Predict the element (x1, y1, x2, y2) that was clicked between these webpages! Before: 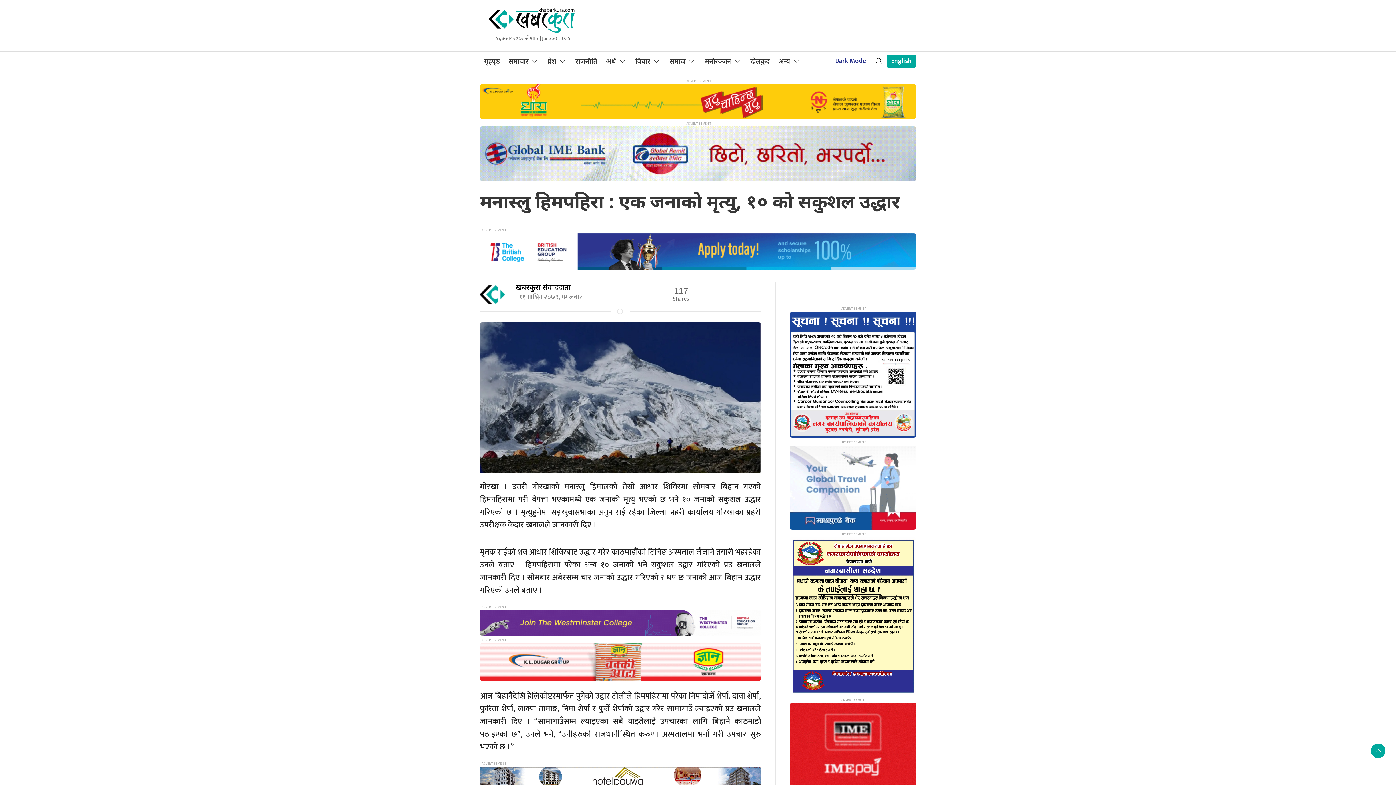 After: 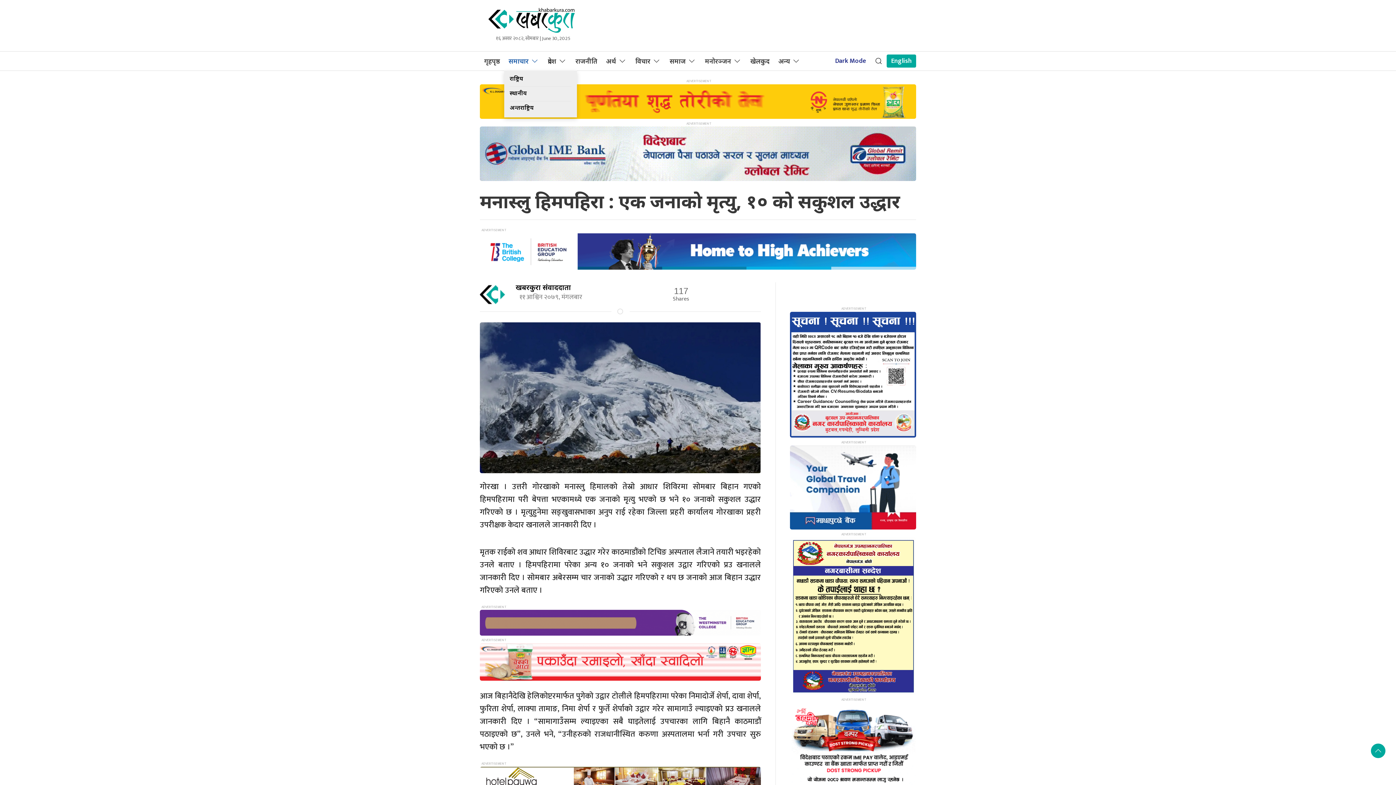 Action: label: समाचार bbox: (504, 51, 543, 70)